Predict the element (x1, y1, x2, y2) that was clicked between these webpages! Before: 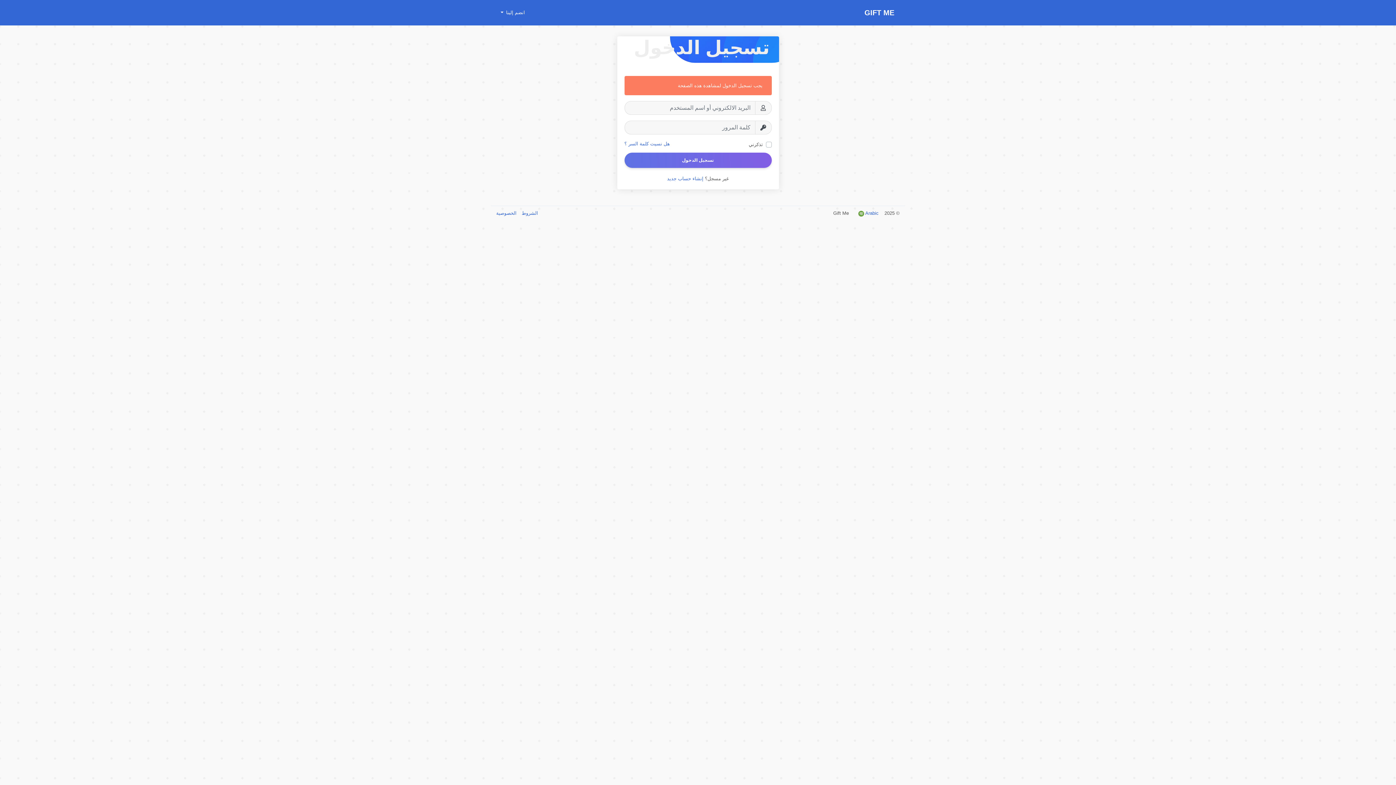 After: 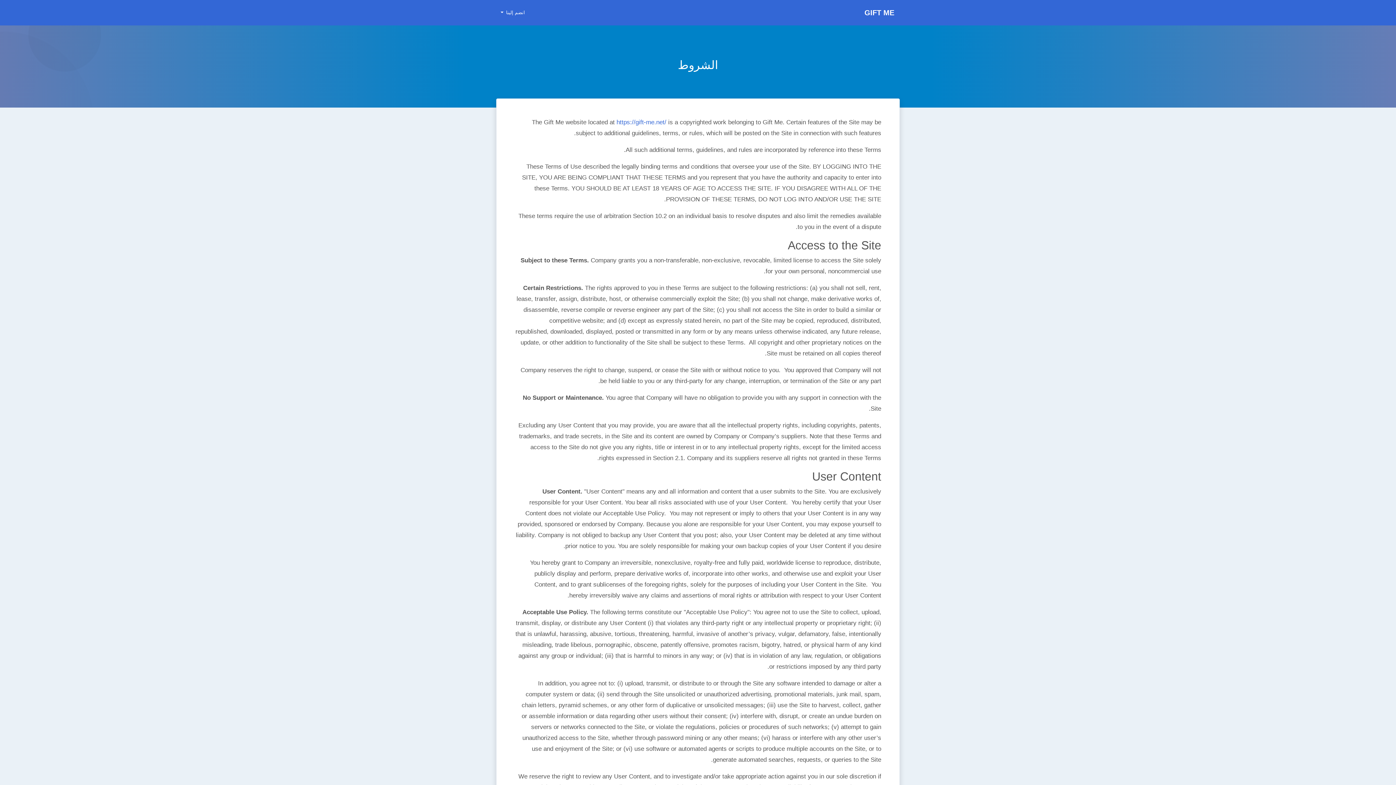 Action: label: الشروط  bbox: (520, 210, 538, 216)